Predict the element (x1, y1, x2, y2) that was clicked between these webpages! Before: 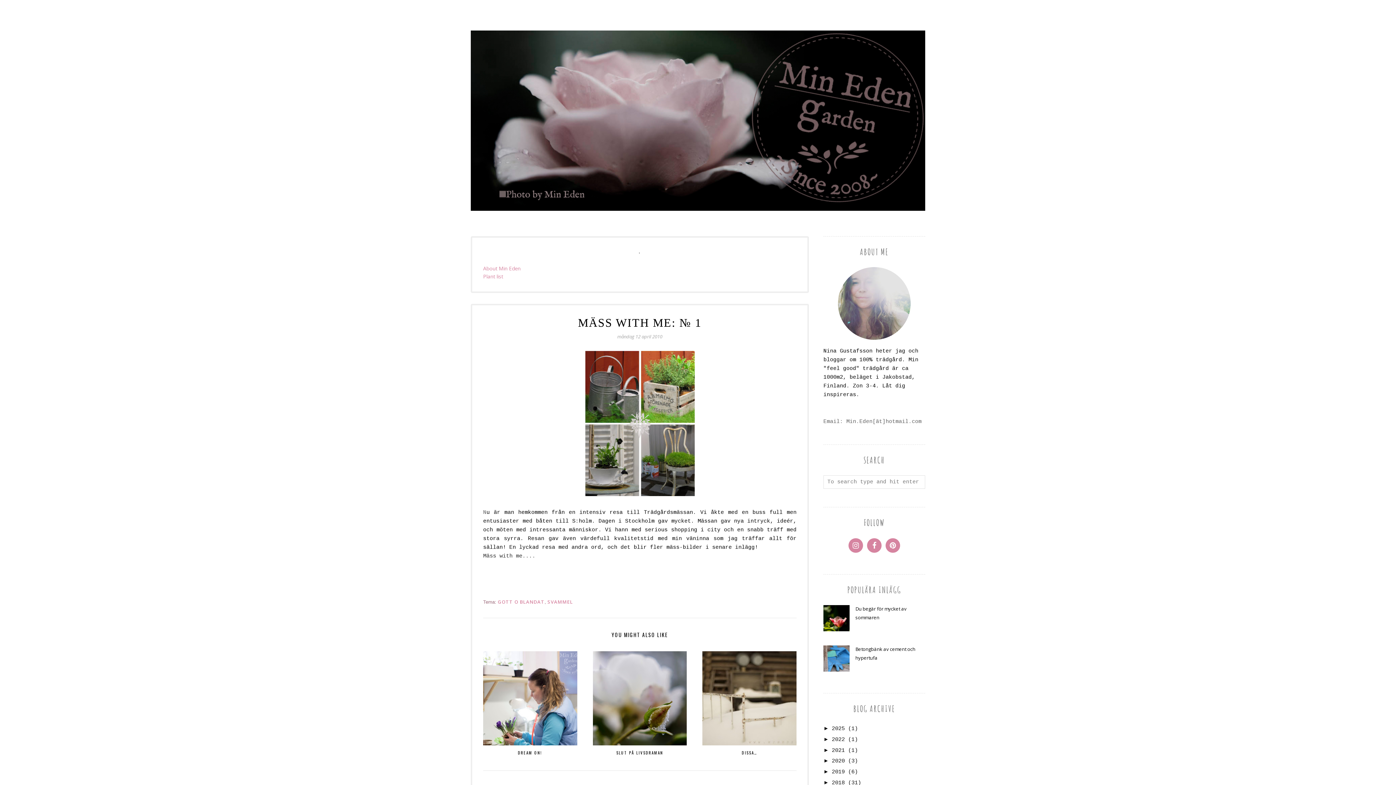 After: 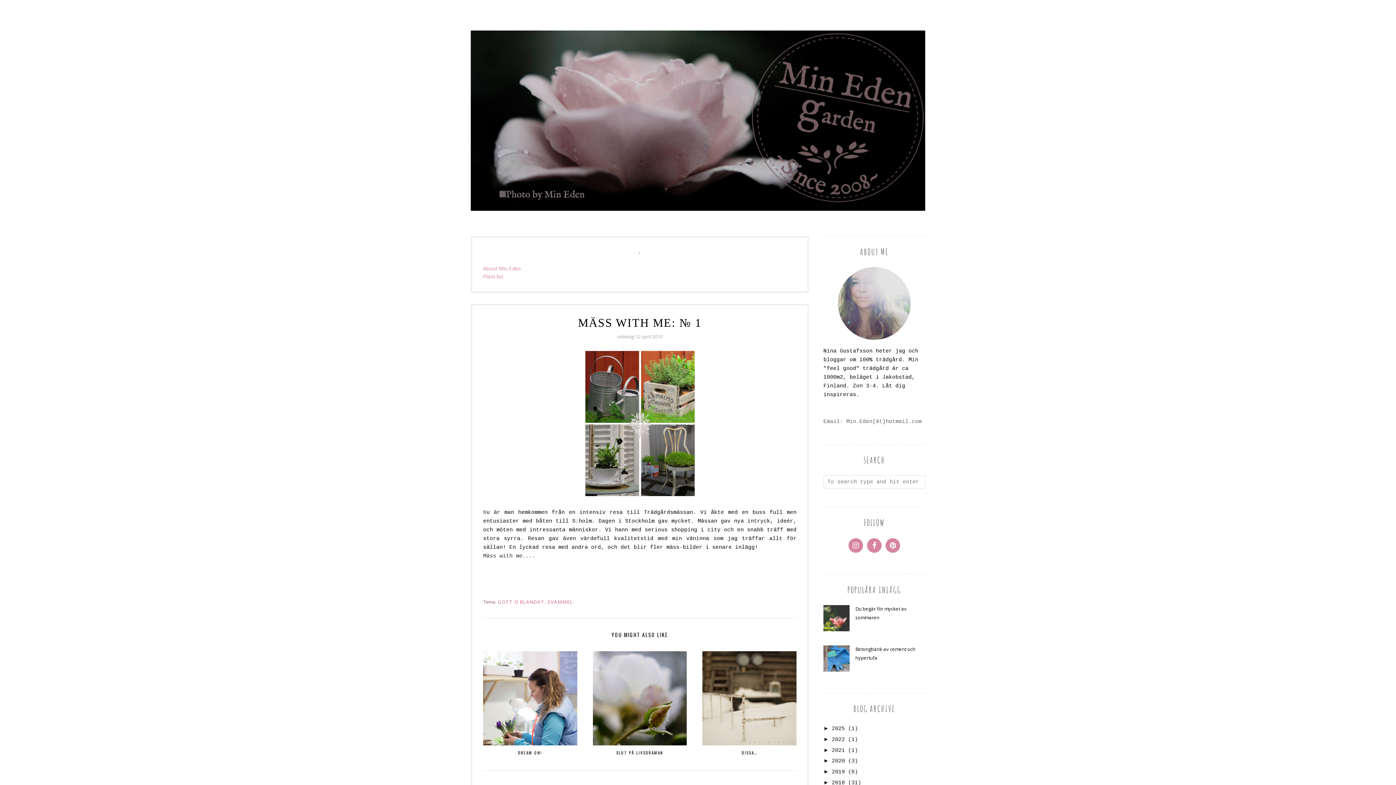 Action: bbox: (823, 627, 852, 633)